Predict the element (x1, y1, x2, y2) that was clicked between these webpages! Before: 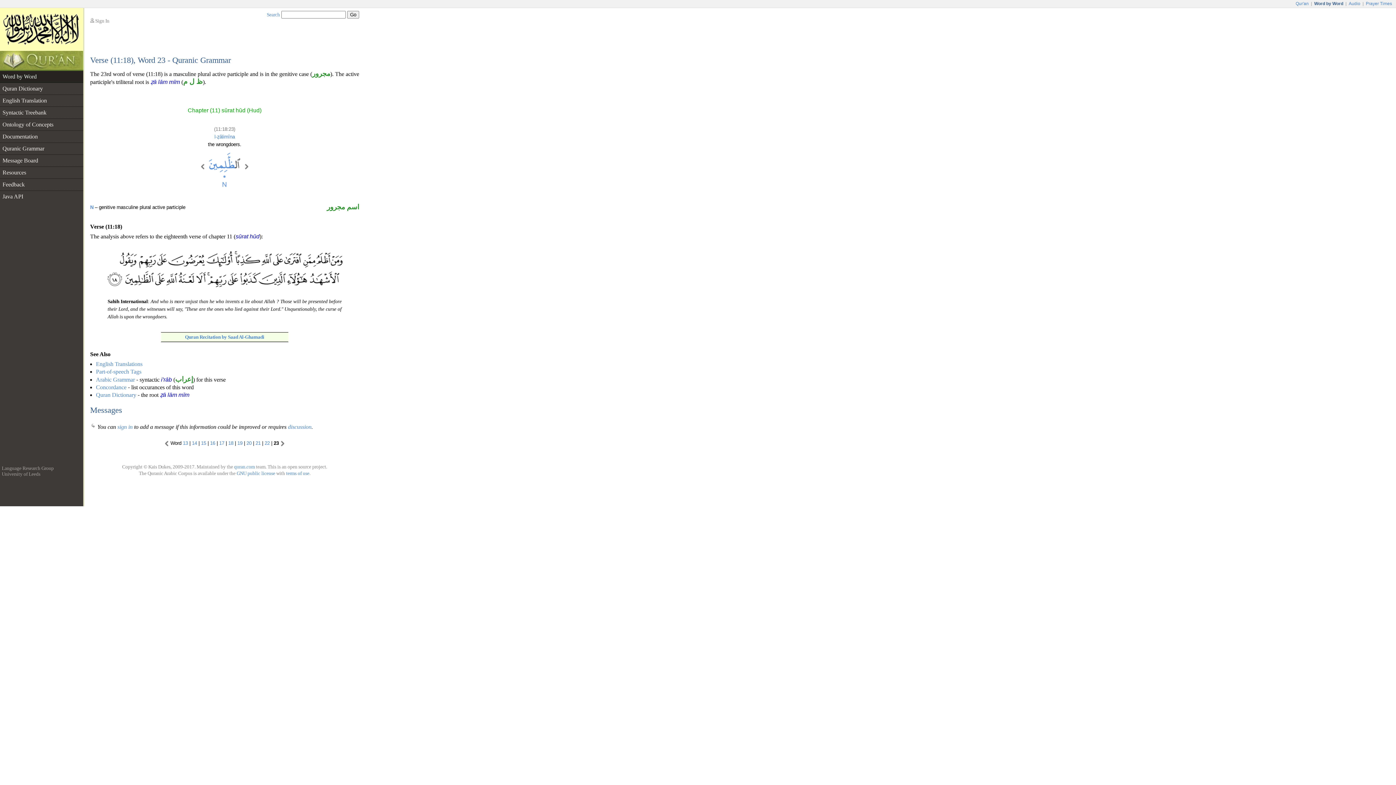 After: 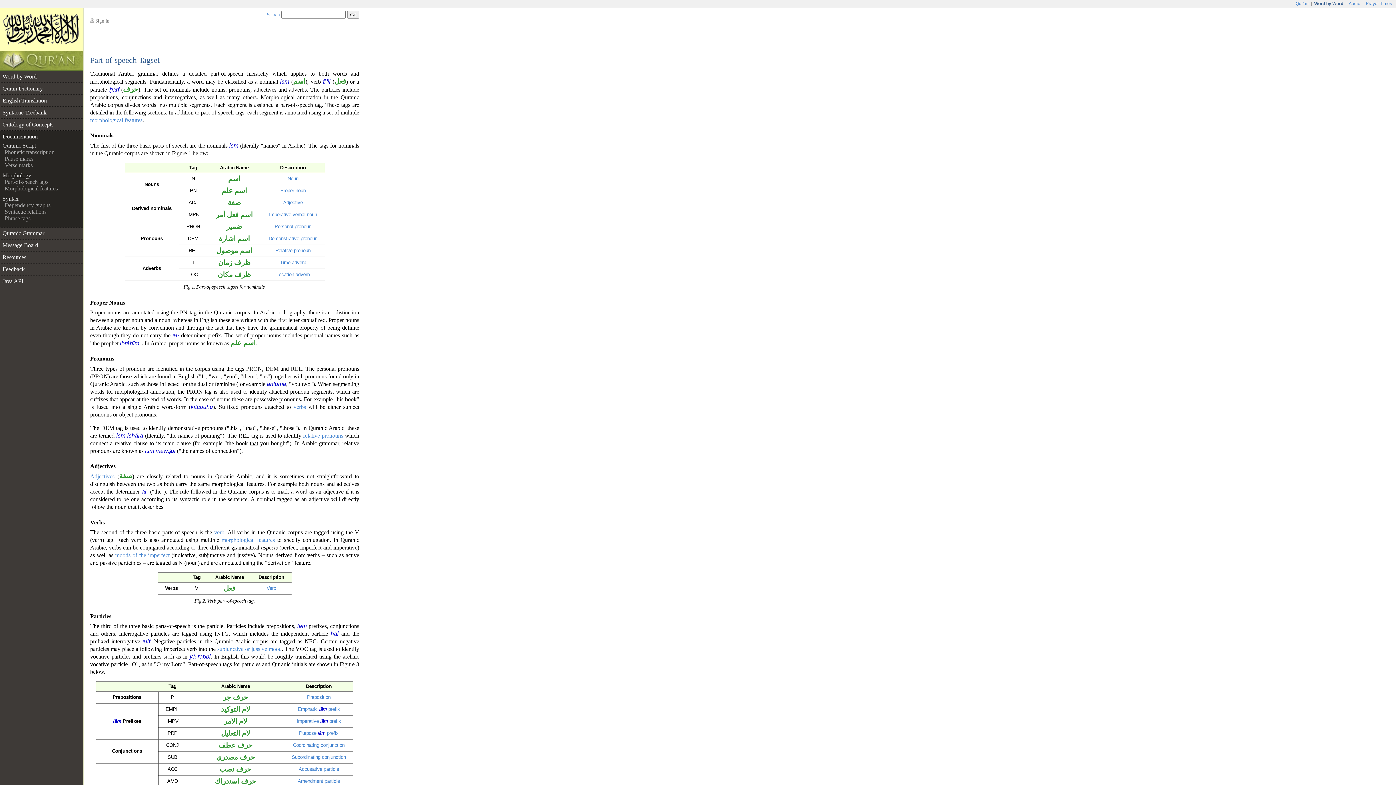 Action: label: Part-of-speech Tags bbox: (96, 368, 141, 374)